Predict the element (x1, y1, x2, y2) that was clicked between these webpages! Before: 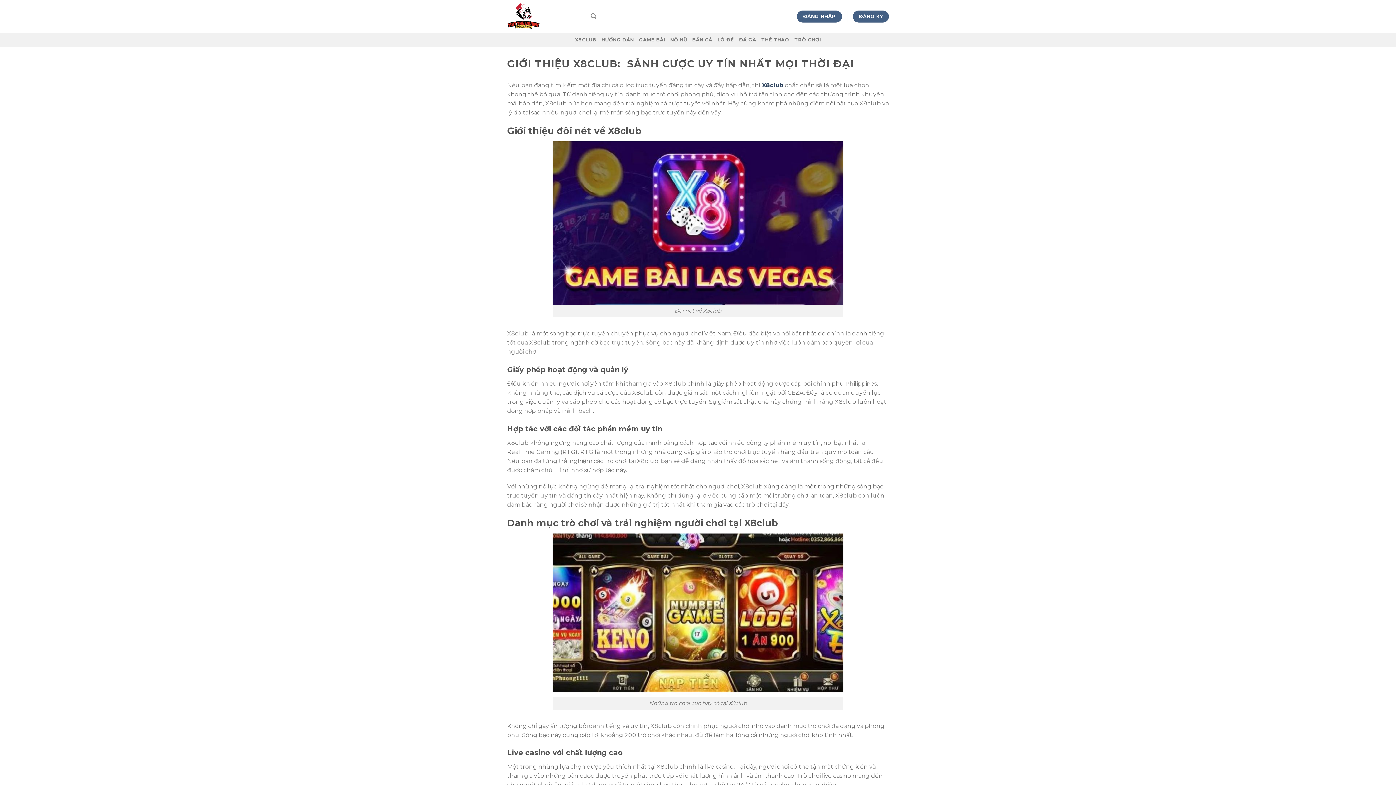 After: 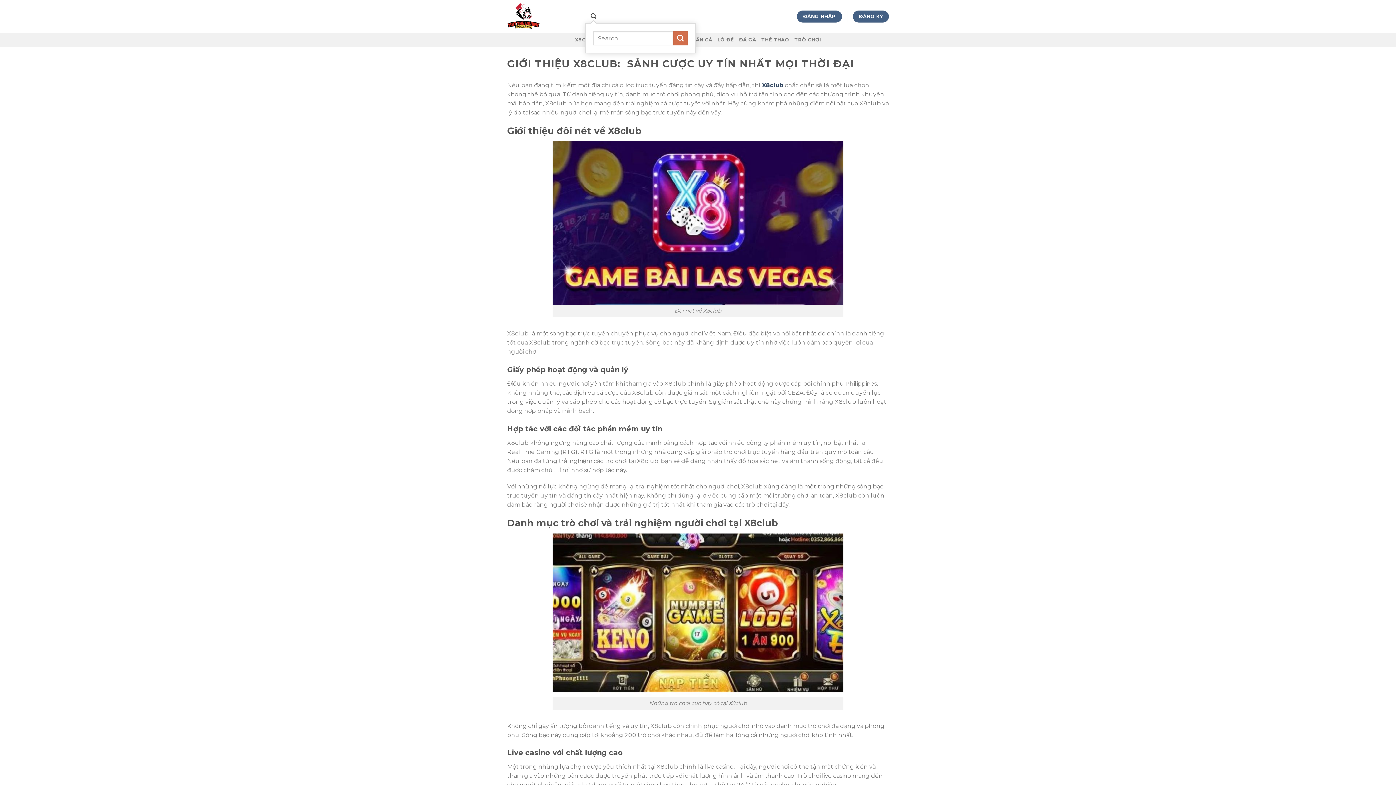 Action: bbox: (590, 9, 596, 23) label: Search